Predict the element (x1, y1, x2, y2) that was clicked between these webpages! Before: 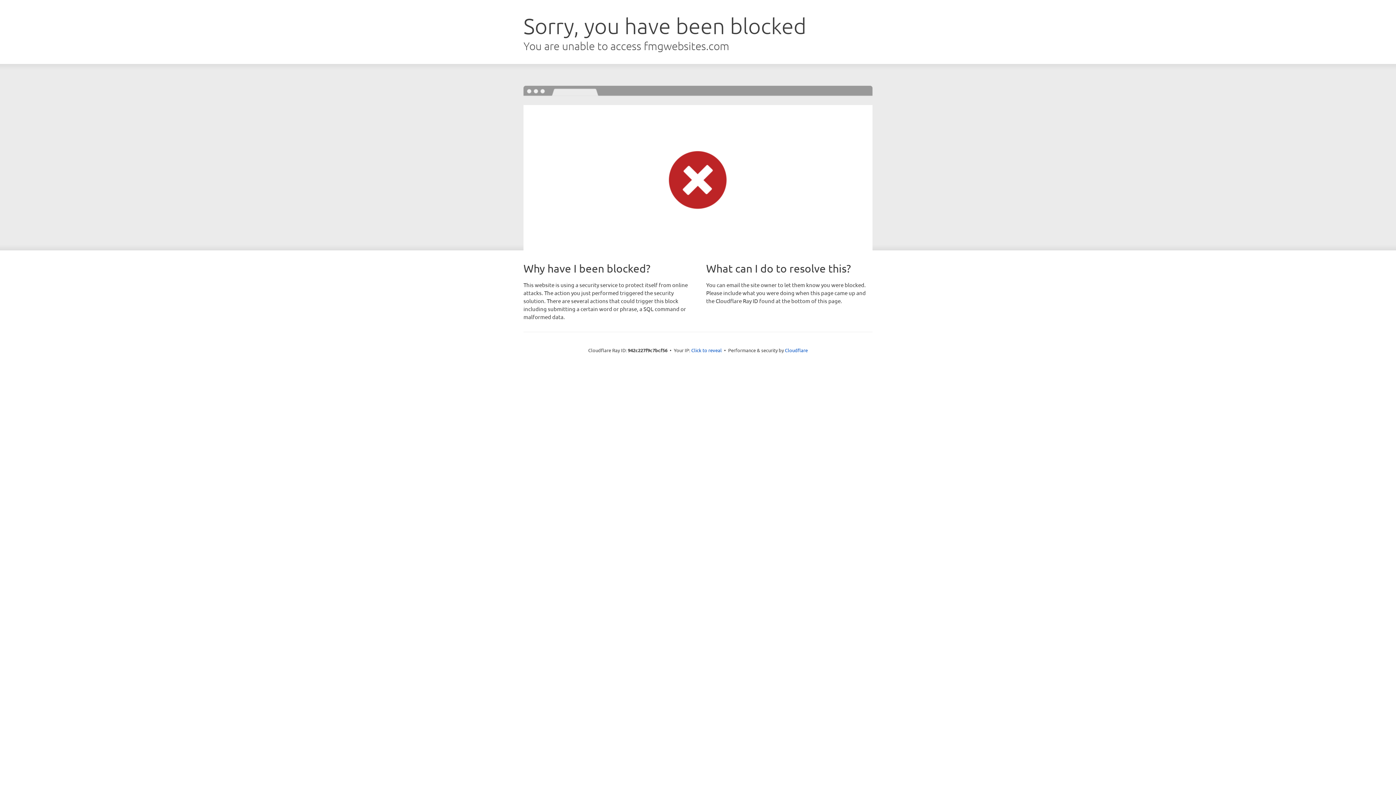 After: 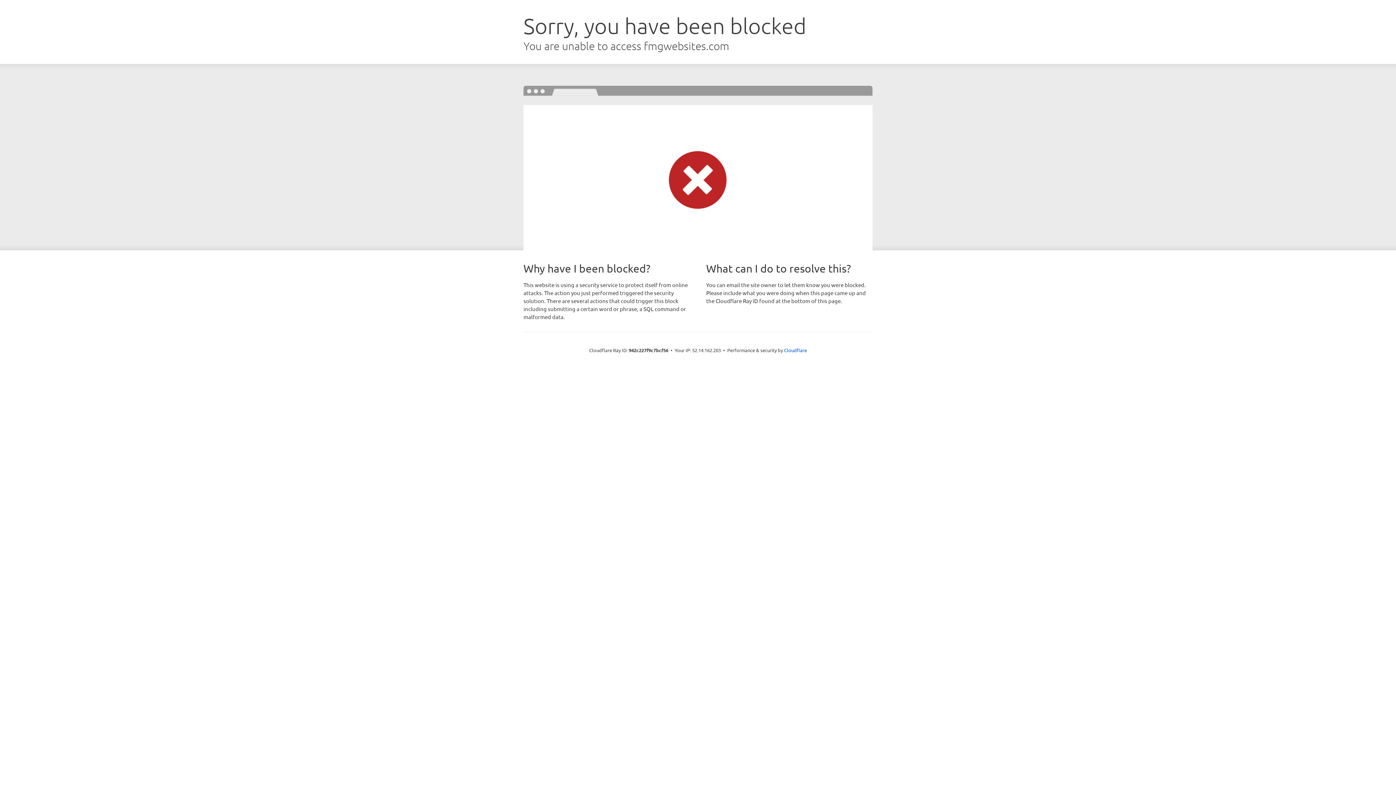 Action: label: Click to reveal bbox: (691, 346, 722, 353)